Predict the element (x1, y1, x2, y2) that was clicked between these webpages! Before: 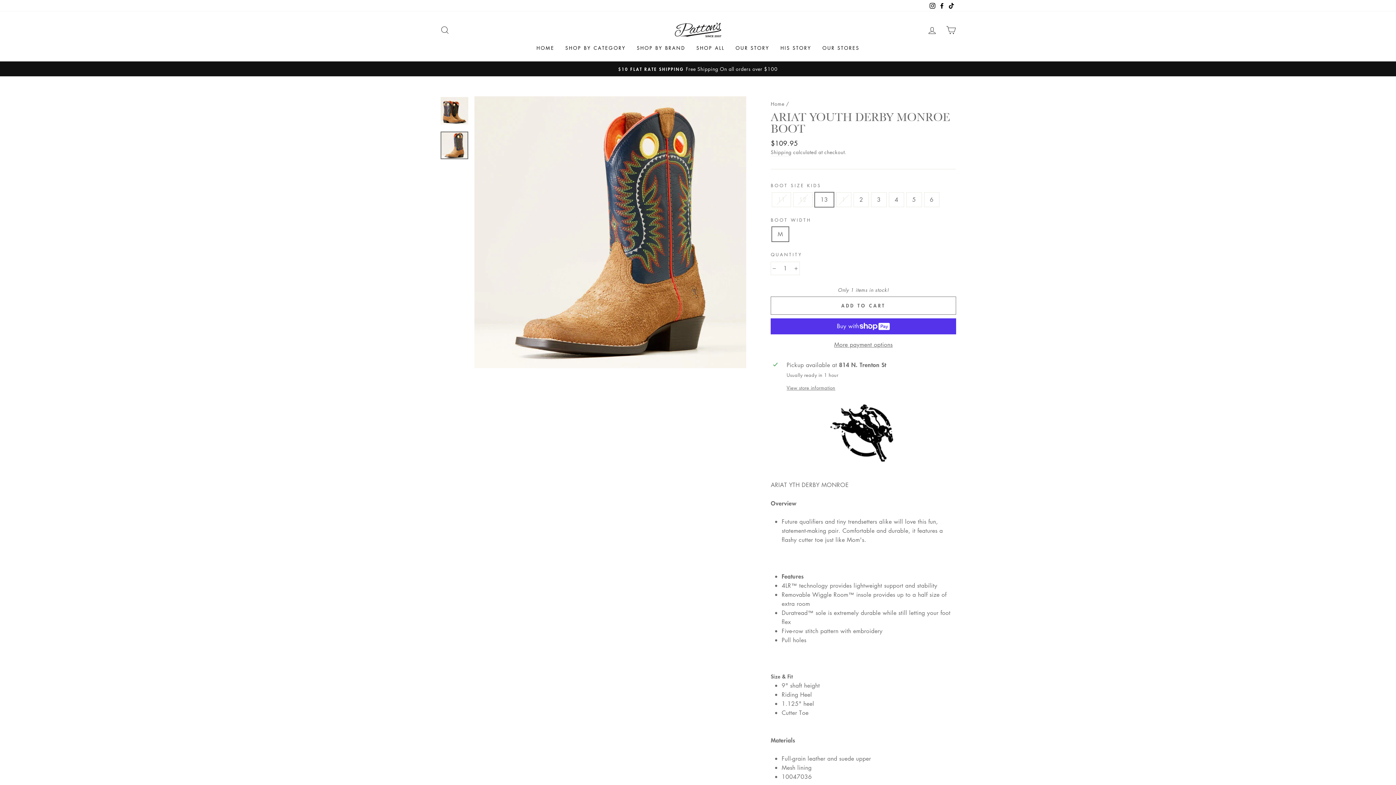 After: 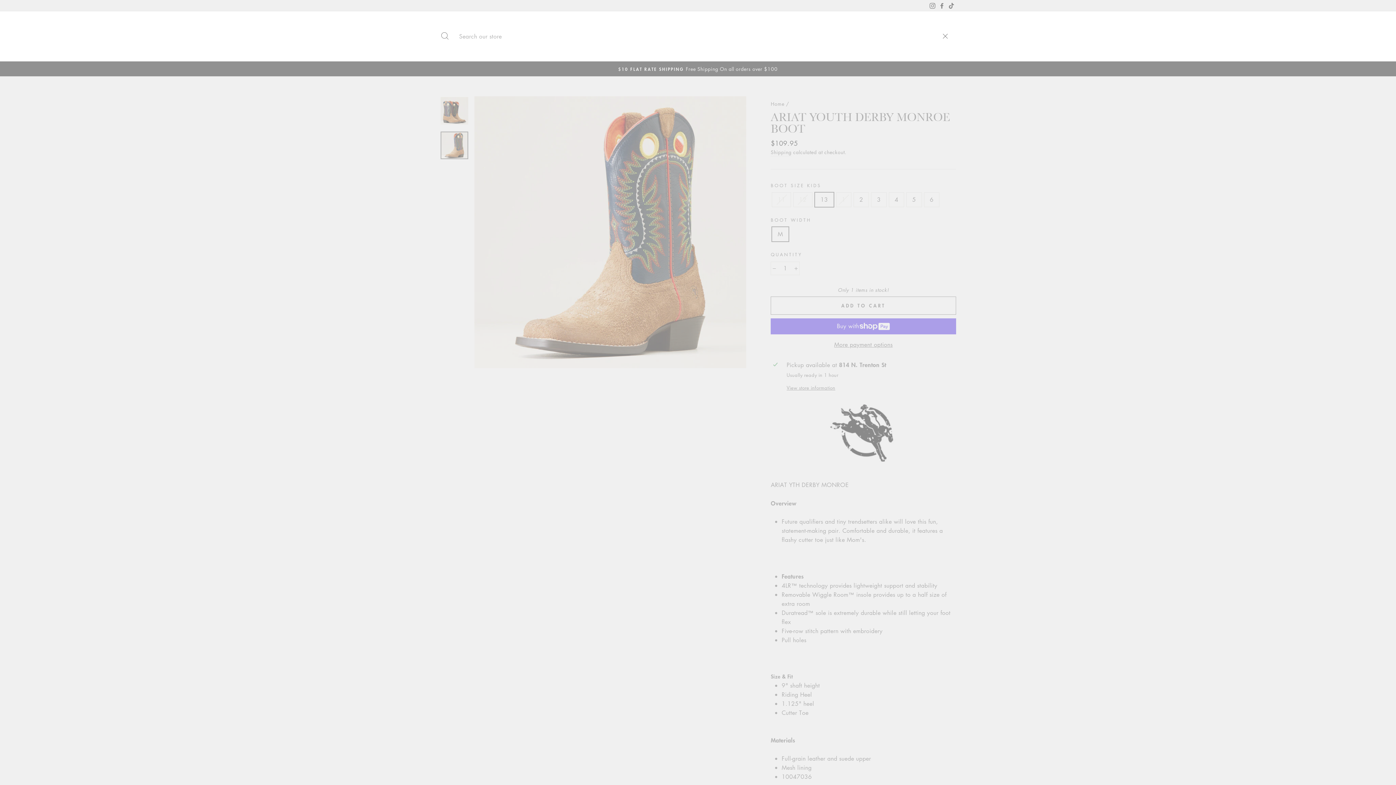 Action: bbox: (435, 22, 454, 37) label: SEARCH